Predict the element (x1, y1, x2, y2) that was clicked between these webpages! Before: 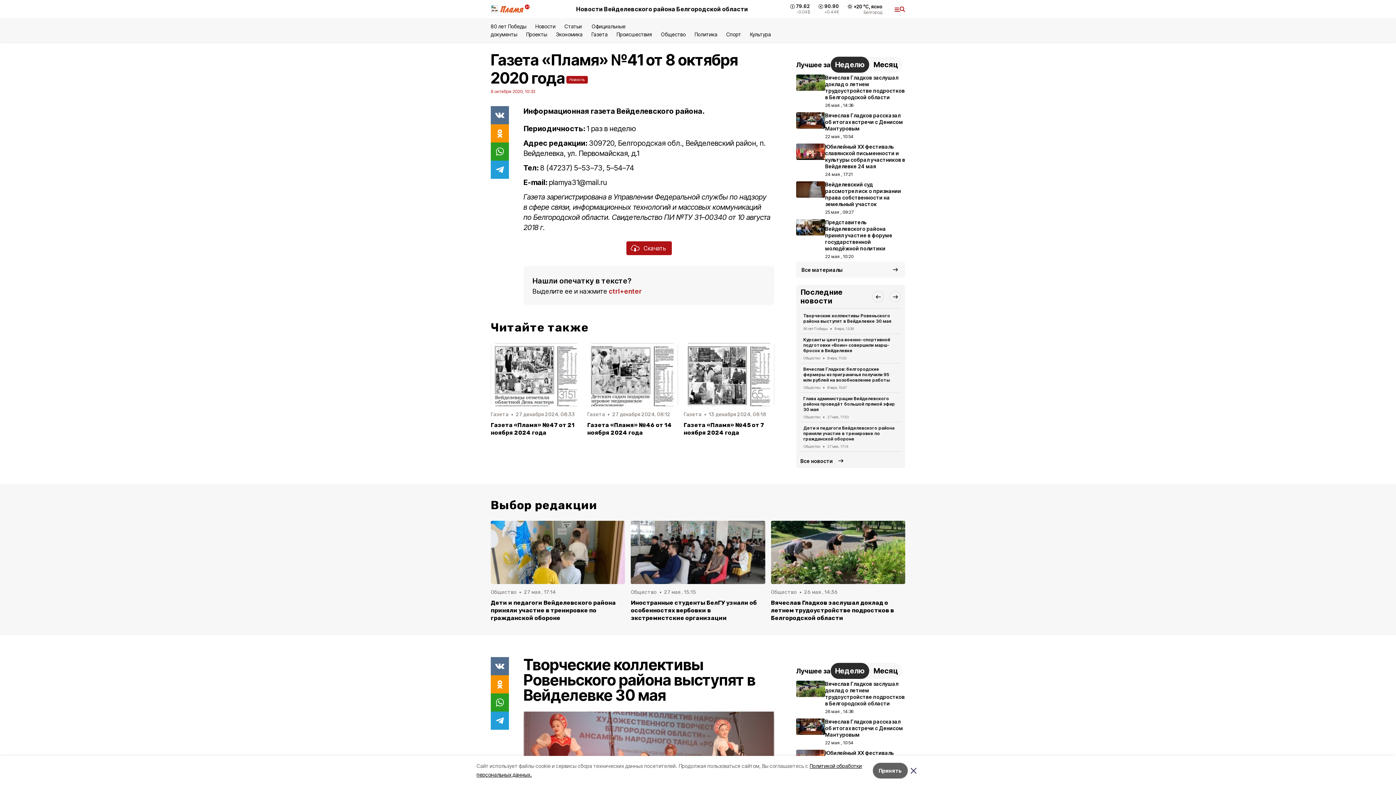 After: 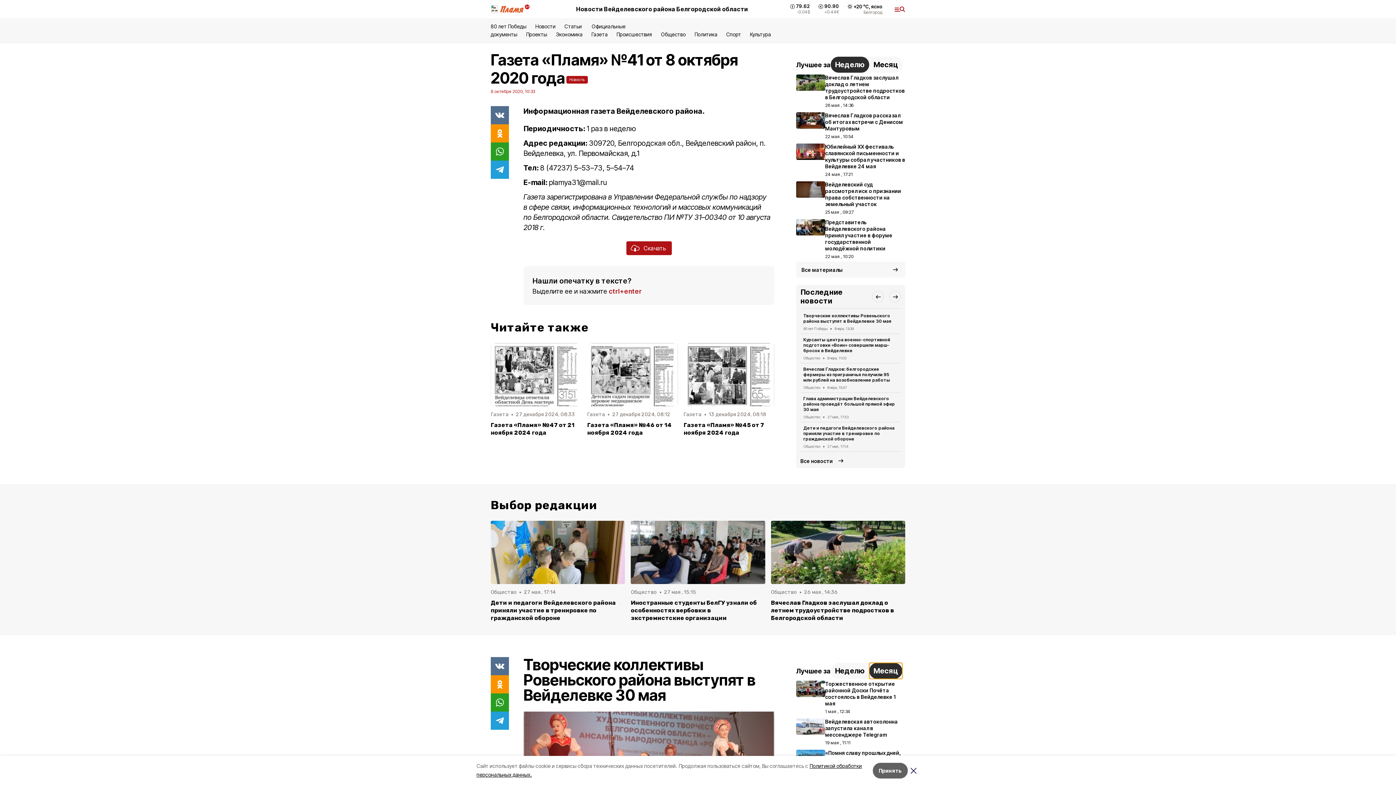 Action: label: Месяц bbox: (869, 663, 902, 679)